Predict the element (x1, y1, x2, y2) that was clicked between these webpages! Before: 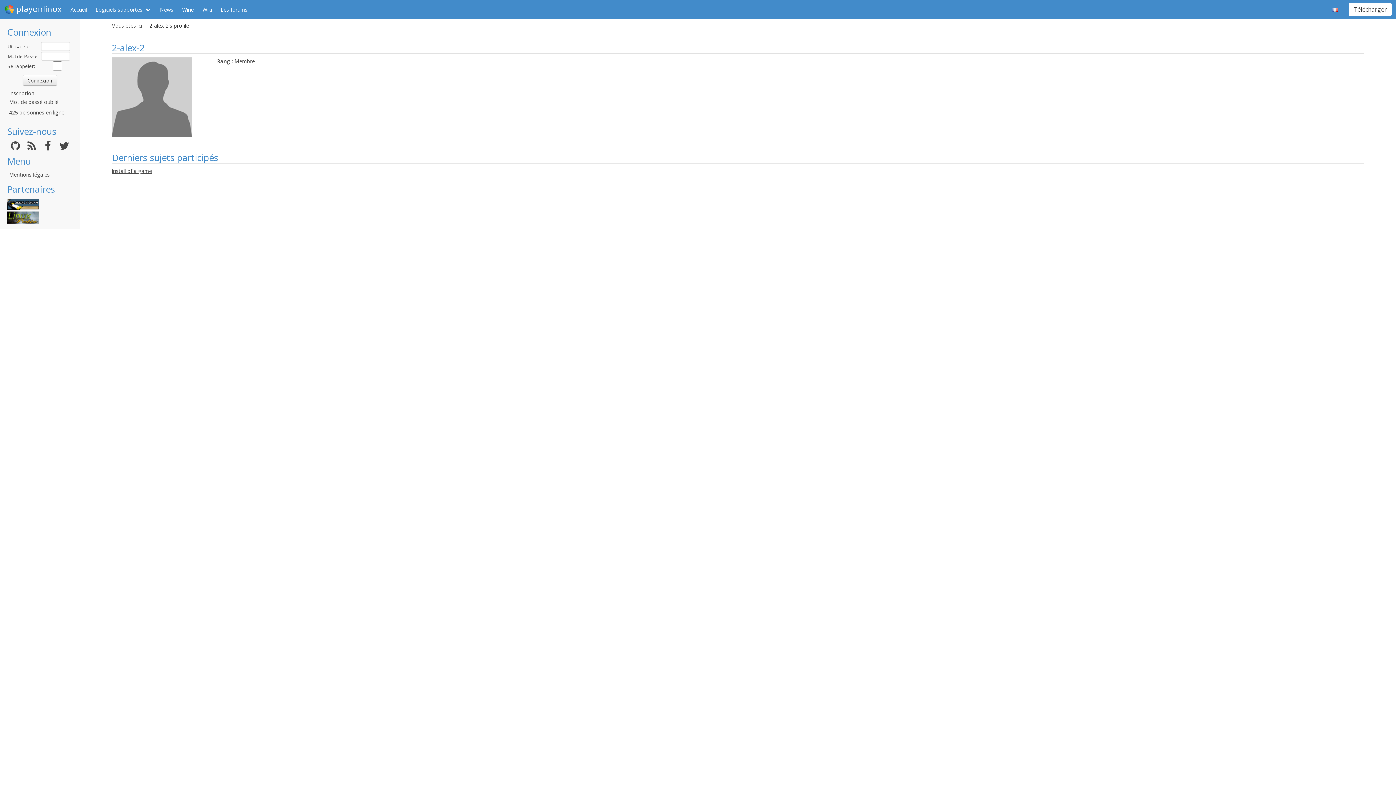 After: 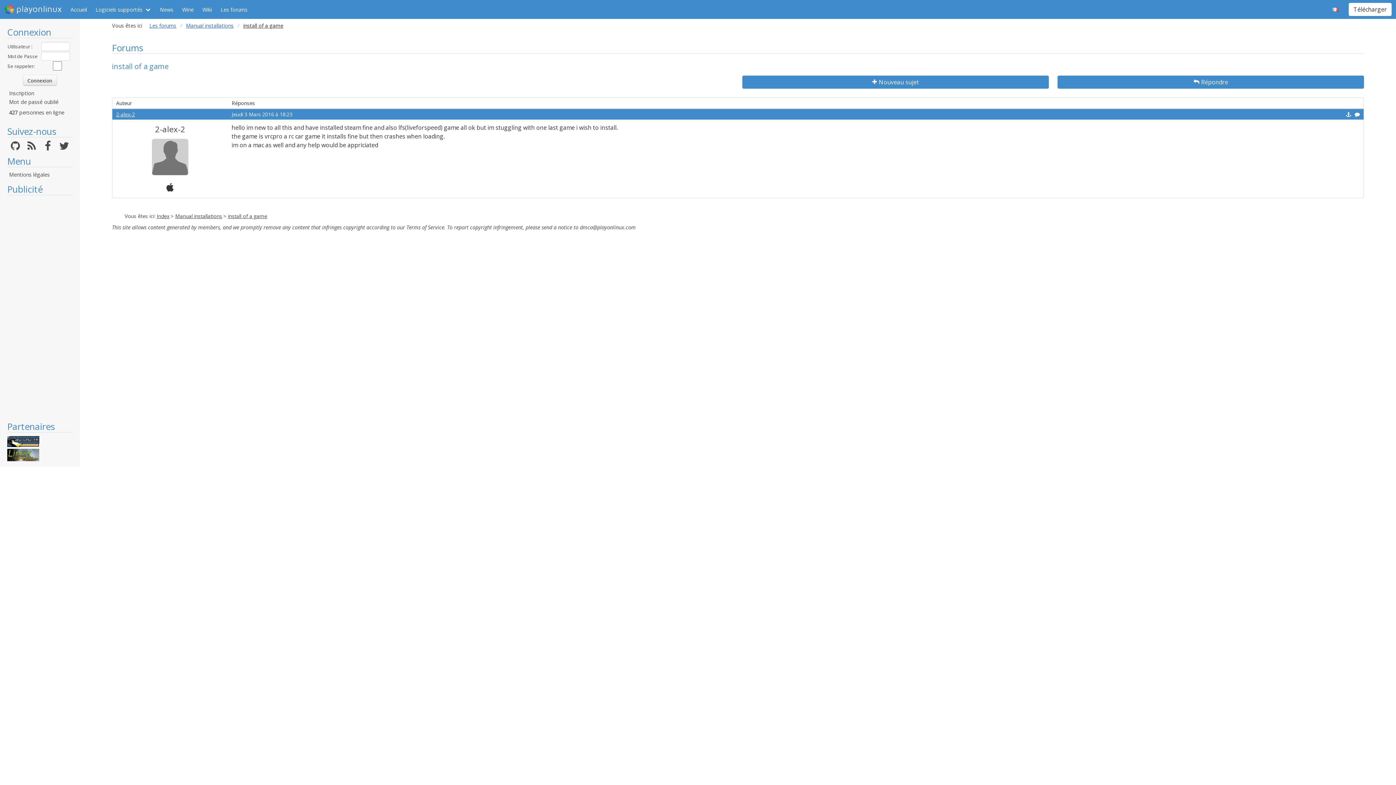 Action: label: install of a game bbox: (112, 167, 152, 174)